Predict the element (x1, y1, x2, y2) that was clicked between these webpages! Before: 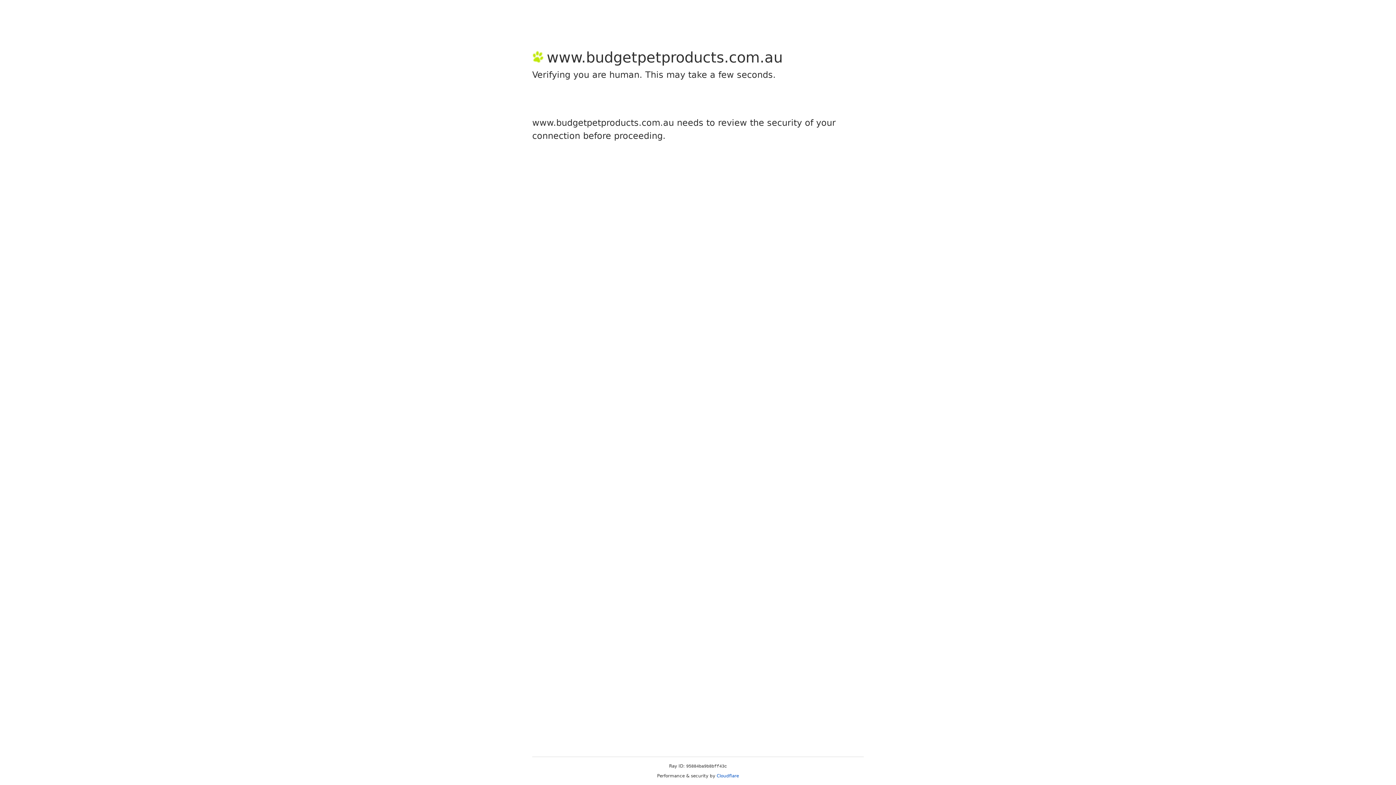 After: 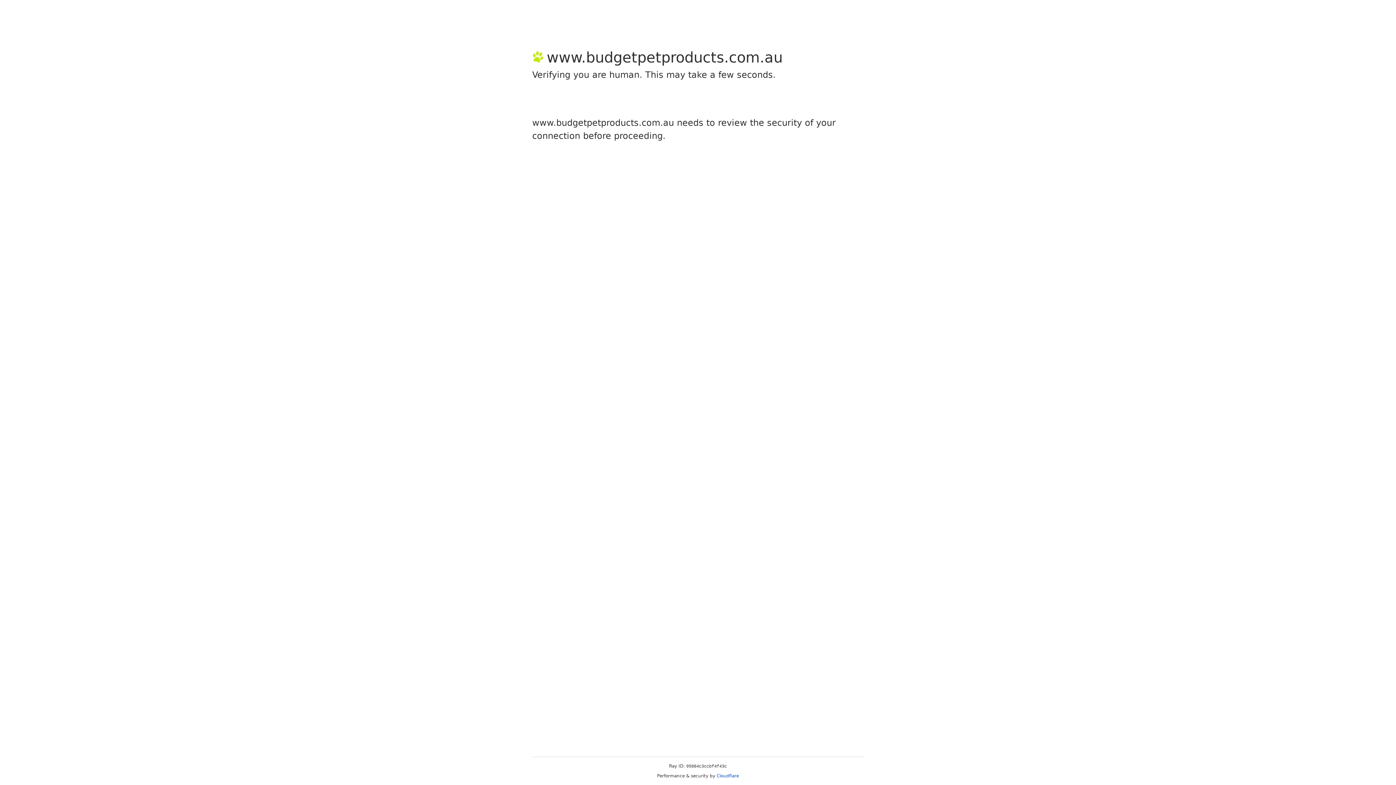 Action: label: Cloudflare bbox: (716, 773, 739, 778)